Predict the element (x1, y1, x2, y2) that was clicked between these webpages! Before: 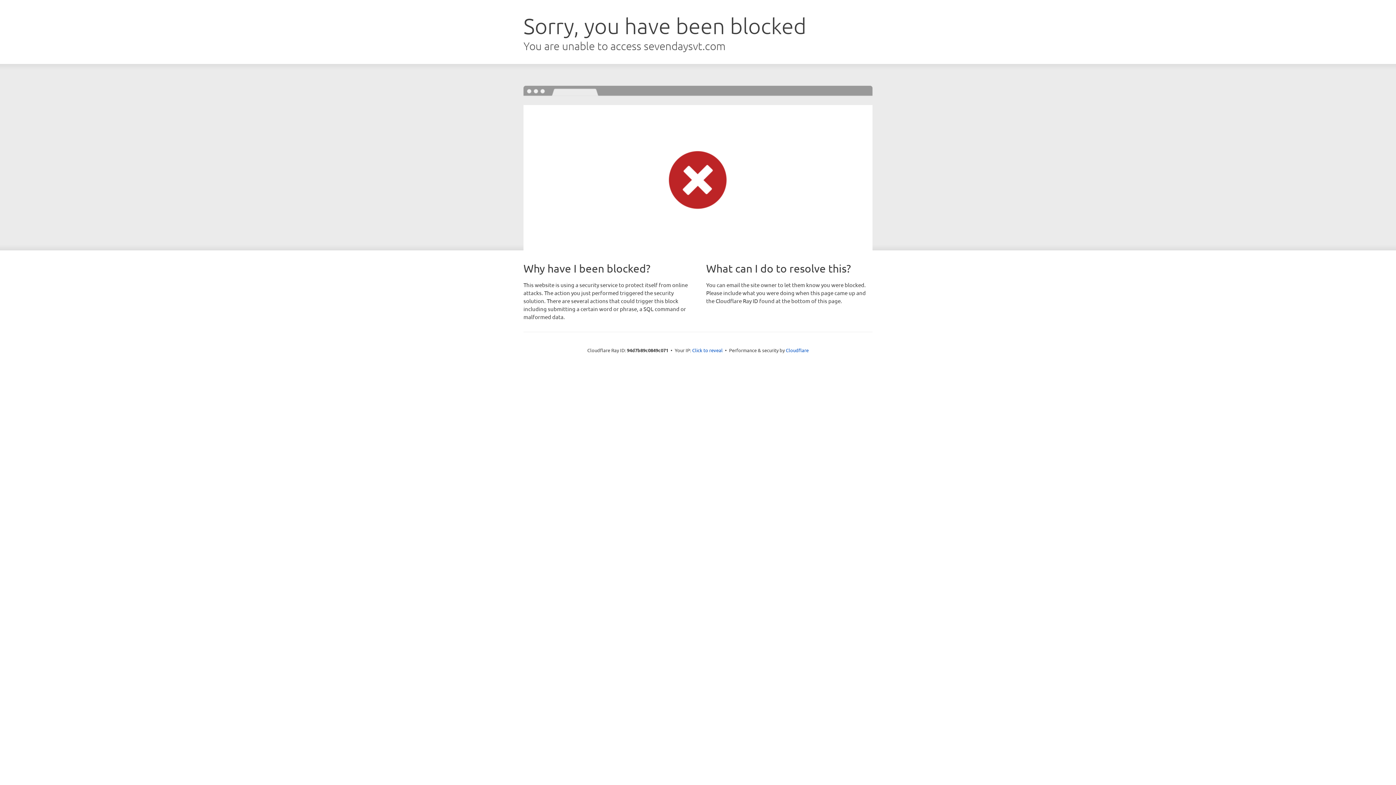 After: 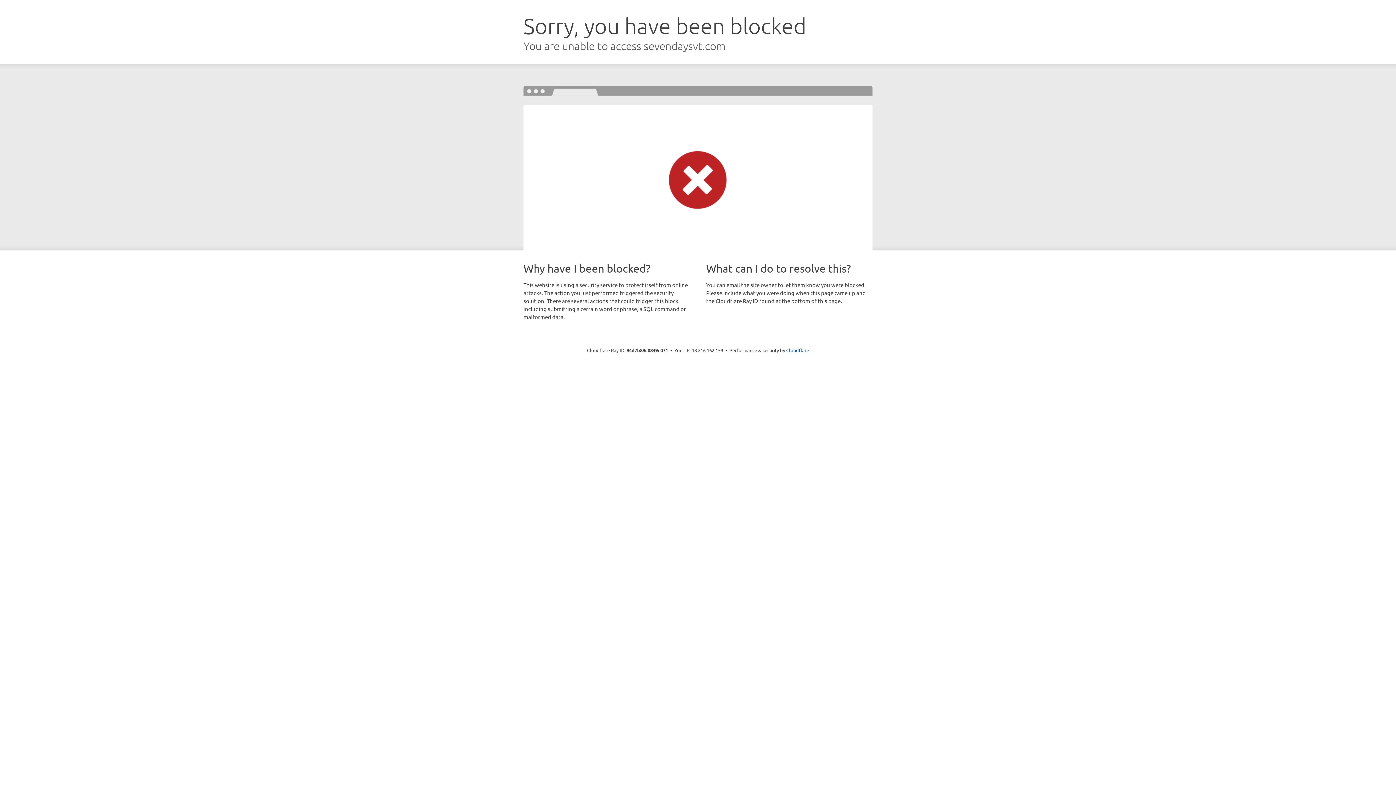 Action: label: Click to reveal bbox: (692, 346, 722, 353)